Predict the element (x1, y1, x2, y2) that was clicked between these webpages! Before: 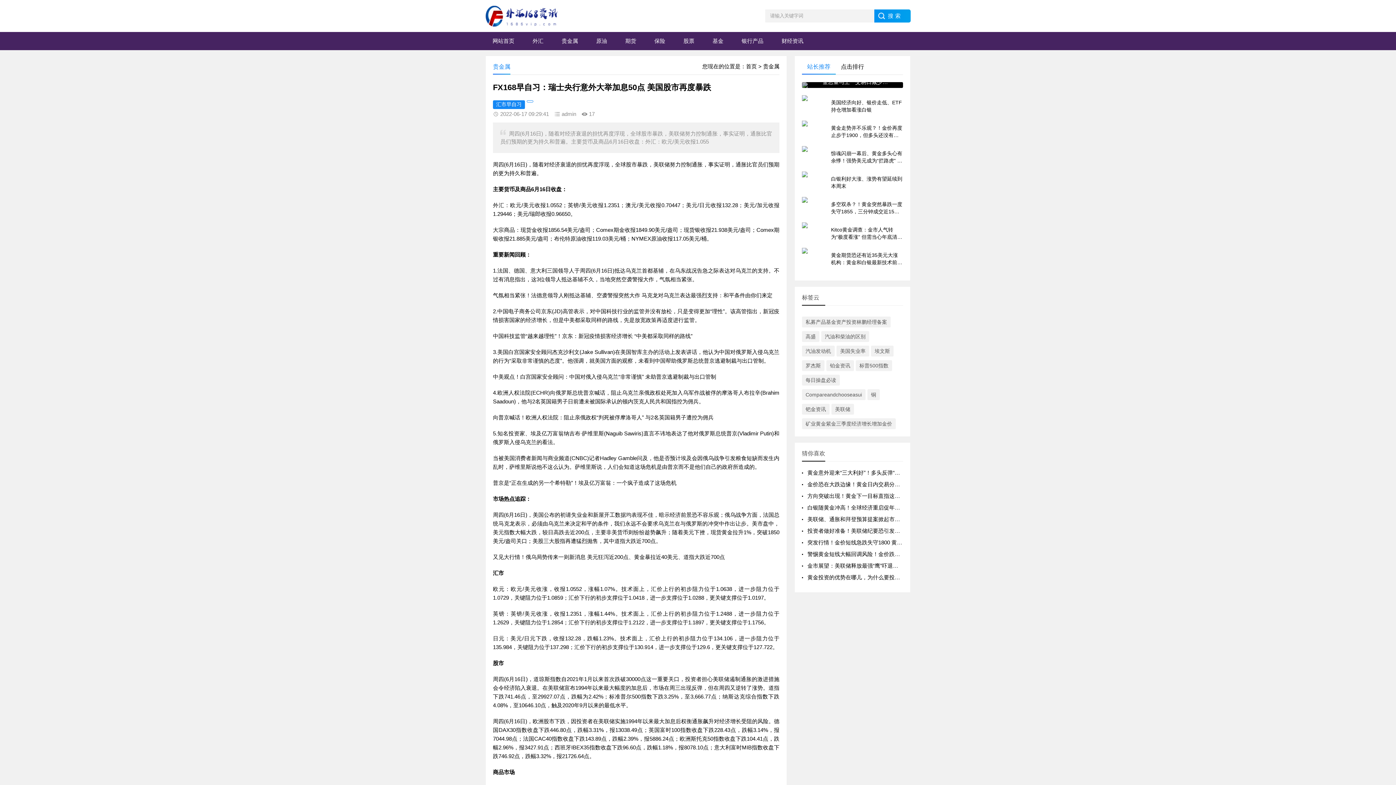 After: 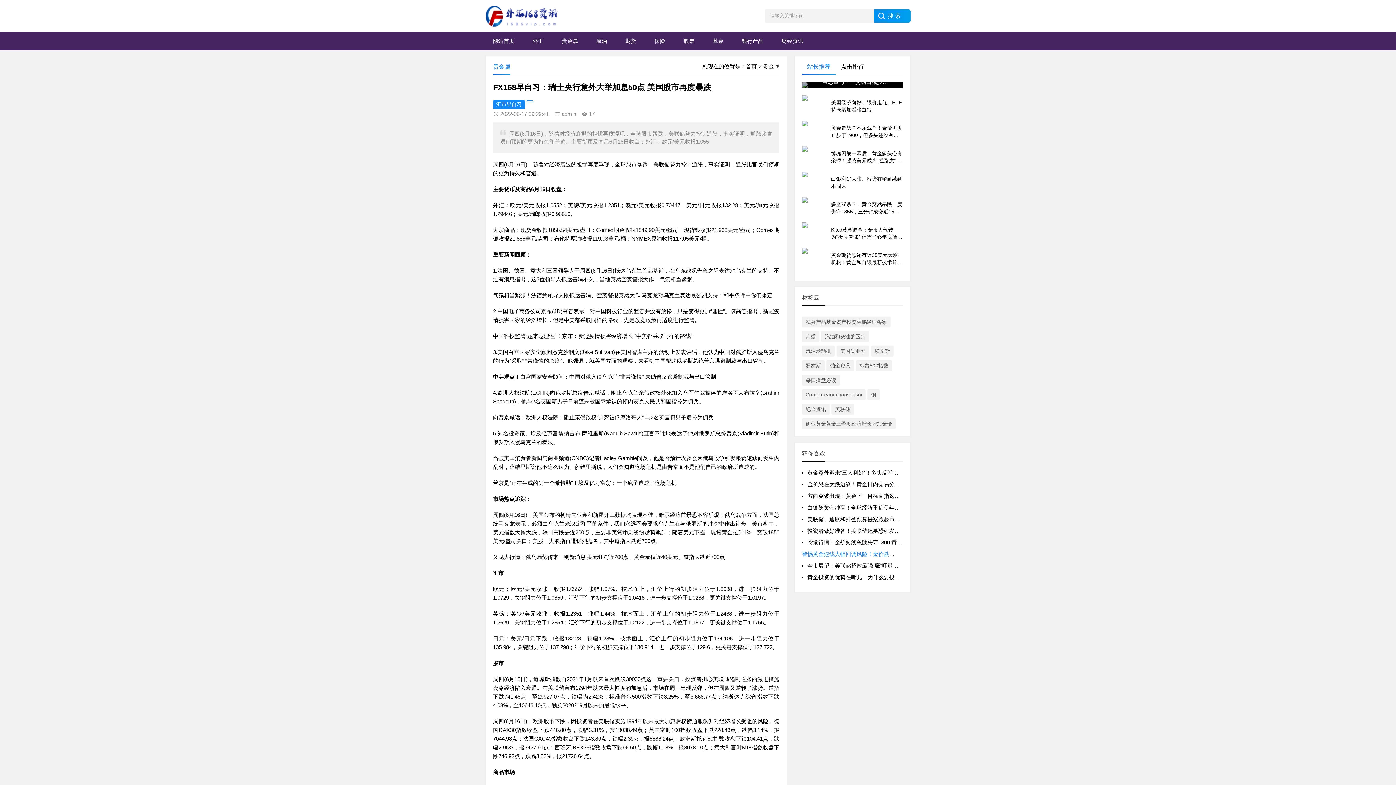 Action: bbox: (807, 551, 978, 557) label: 警惕黄金短线大幅回调风险！金价跌破1780美元 盯住这一关键支撑区域